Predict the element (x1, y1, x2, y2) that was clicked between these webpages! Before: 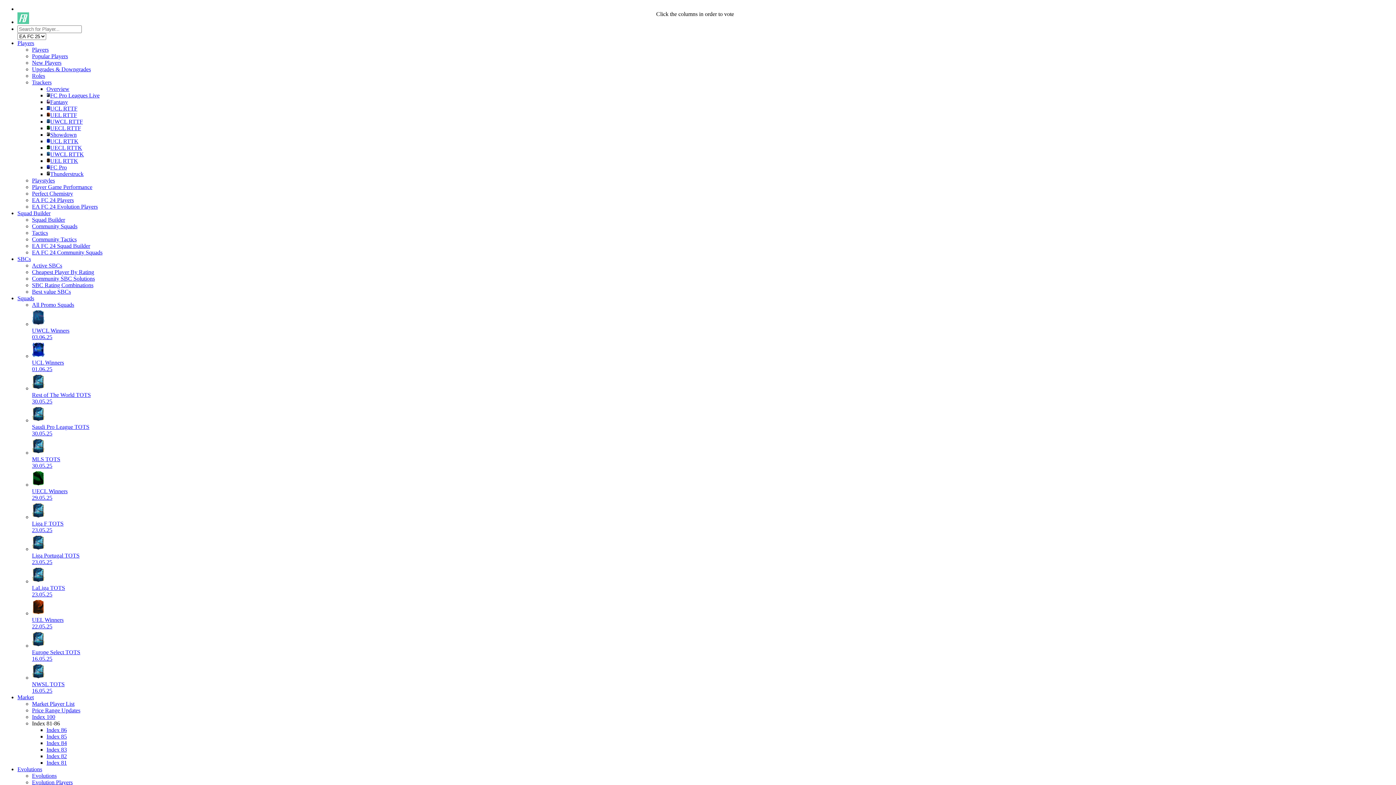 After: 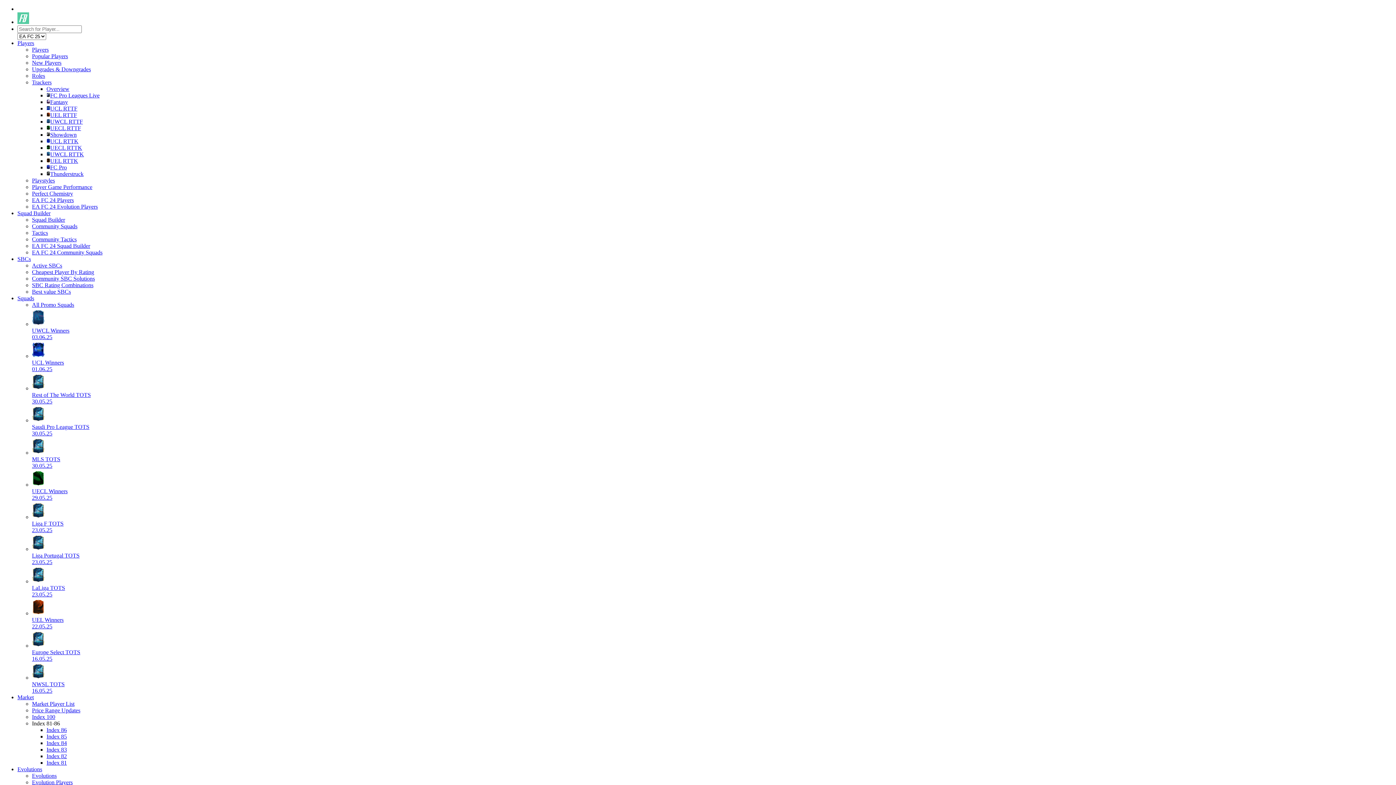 Action: label: Showdown bbox: (46, 131, 76, 137)